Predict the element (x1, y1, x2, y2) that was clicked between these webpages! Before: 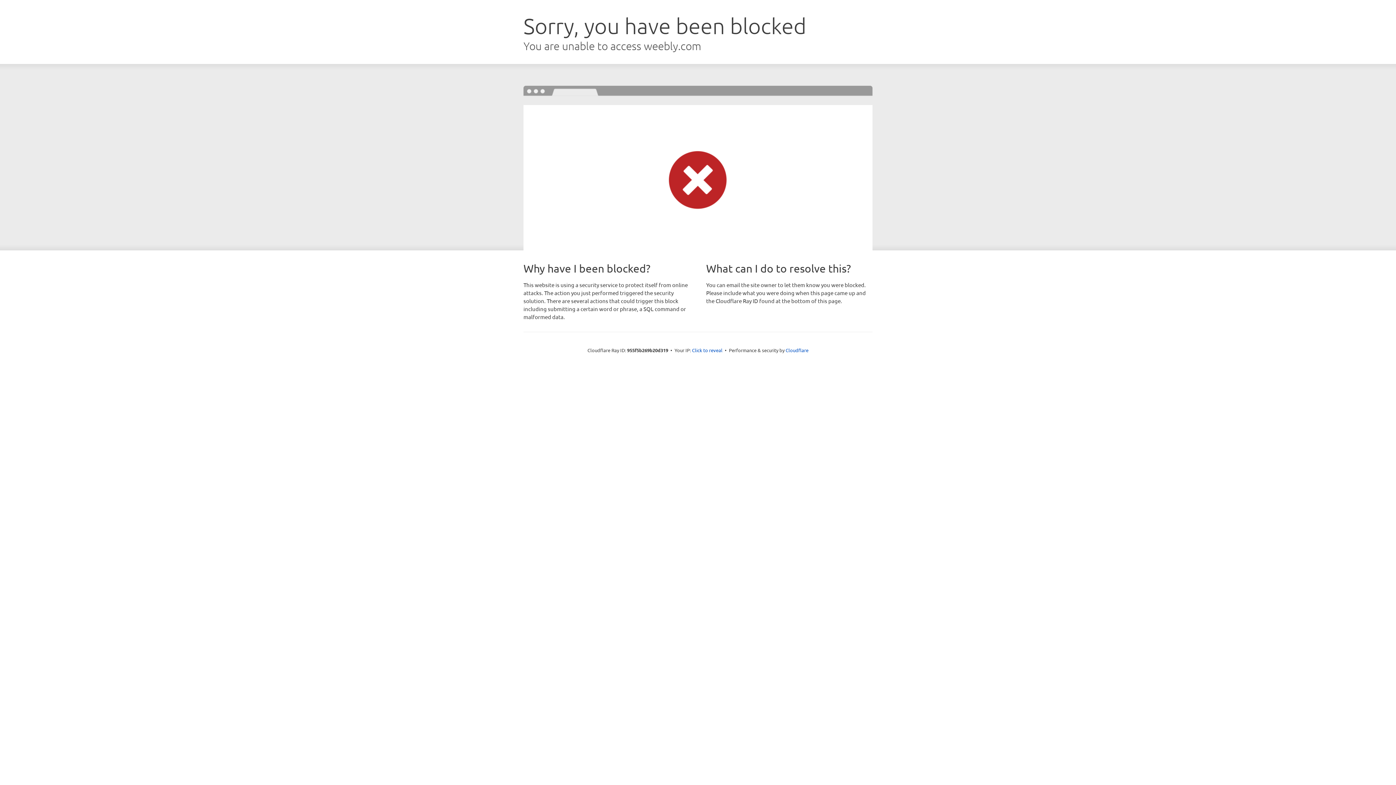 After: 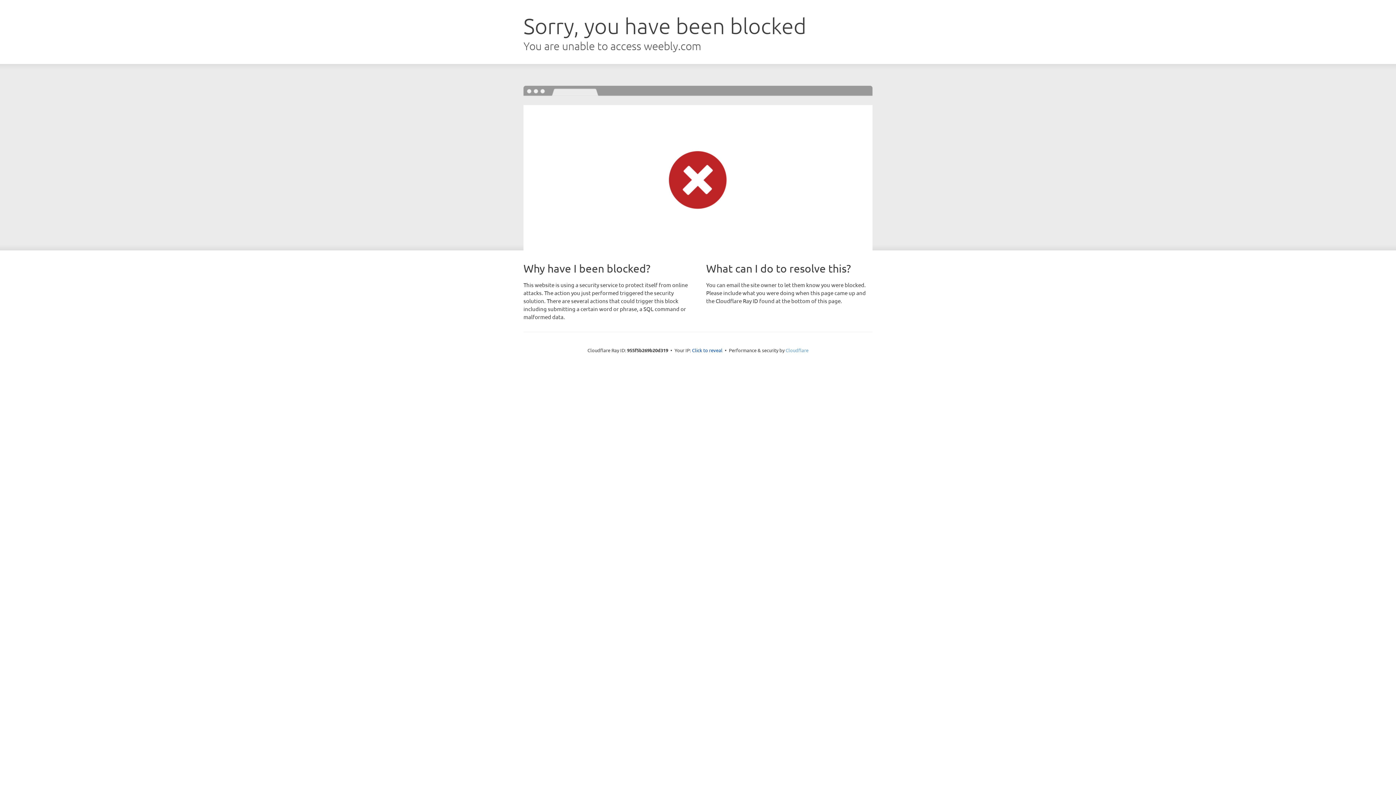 Action: bbox: (785, 347, 808, 353) label: Cloudflare